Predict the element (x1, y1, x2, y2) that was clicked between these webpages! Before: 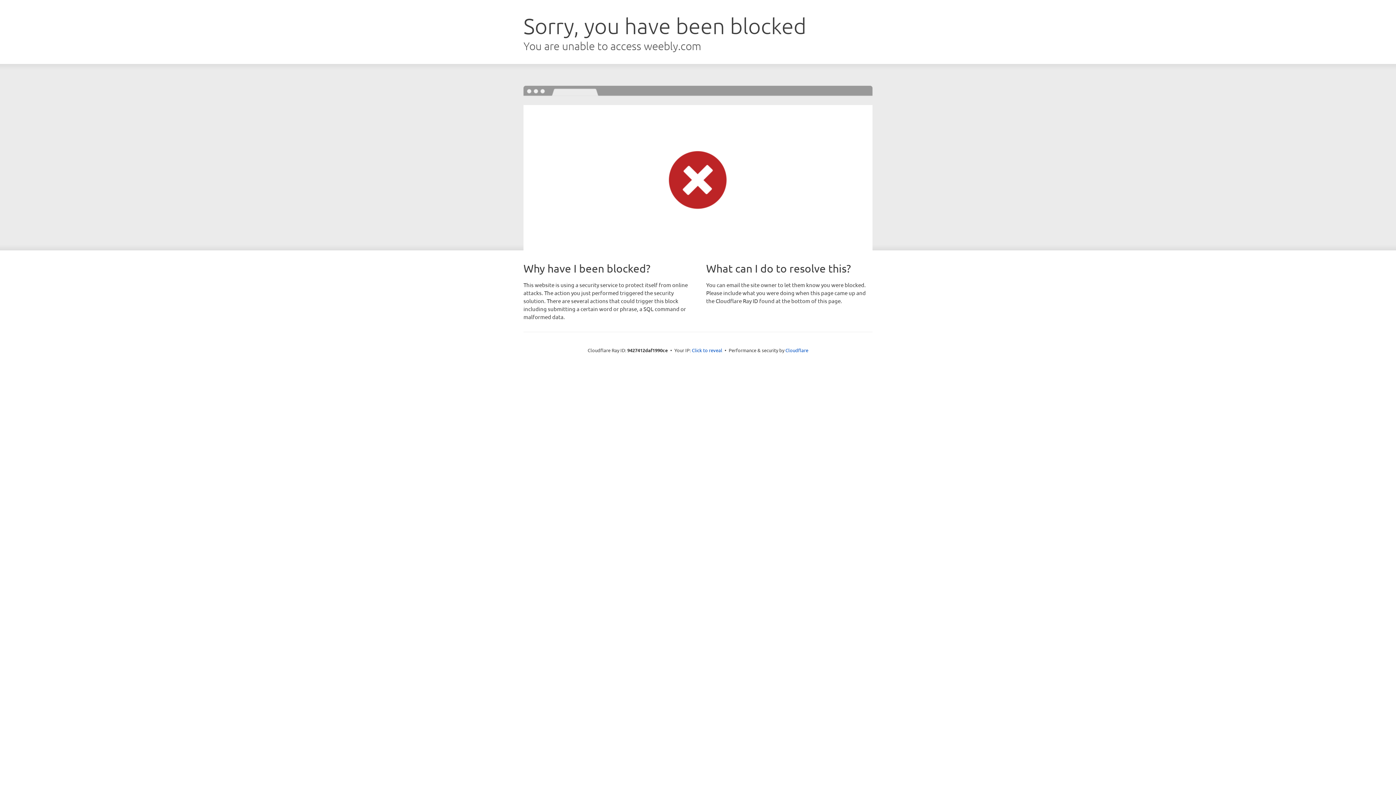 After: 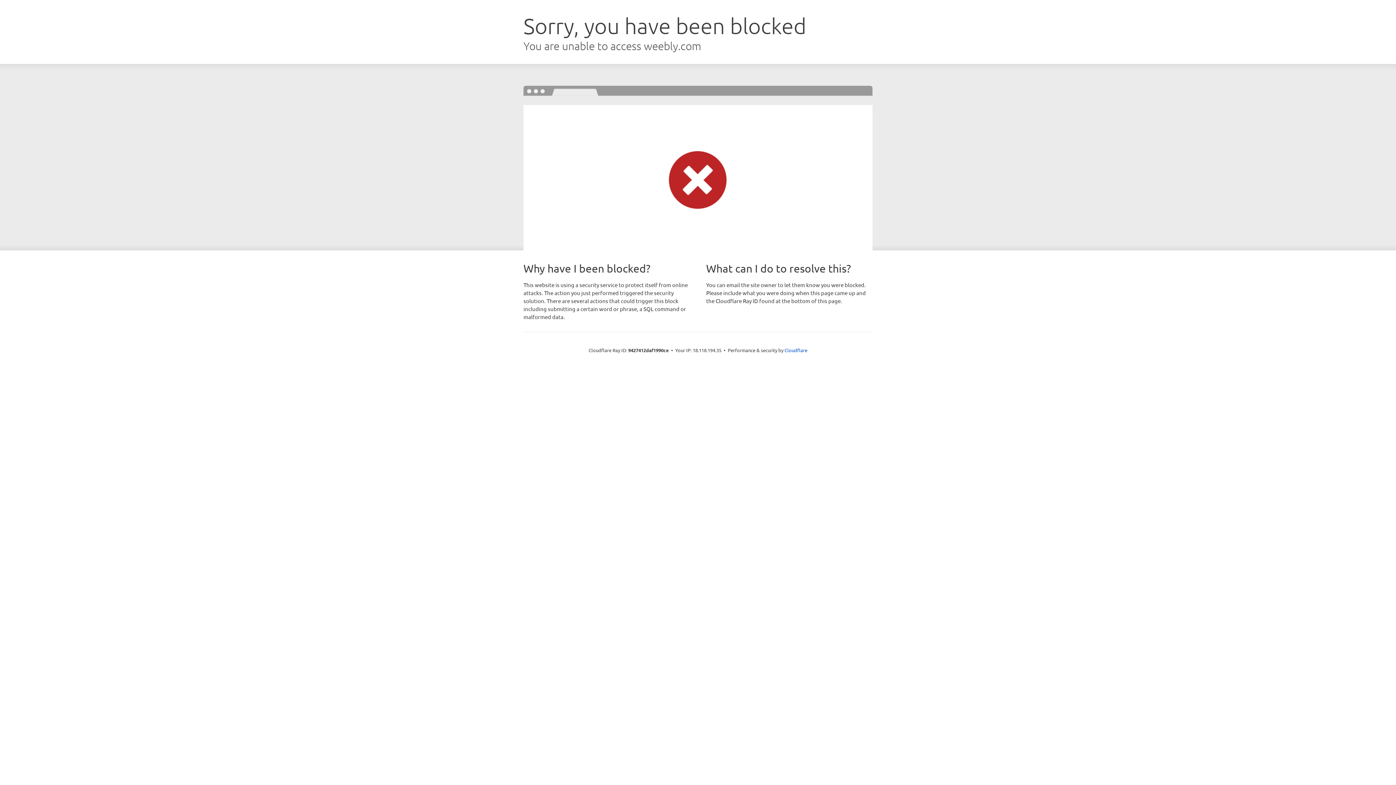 Action: label: Click to reveal bbox: (692, 346, 722, 353)